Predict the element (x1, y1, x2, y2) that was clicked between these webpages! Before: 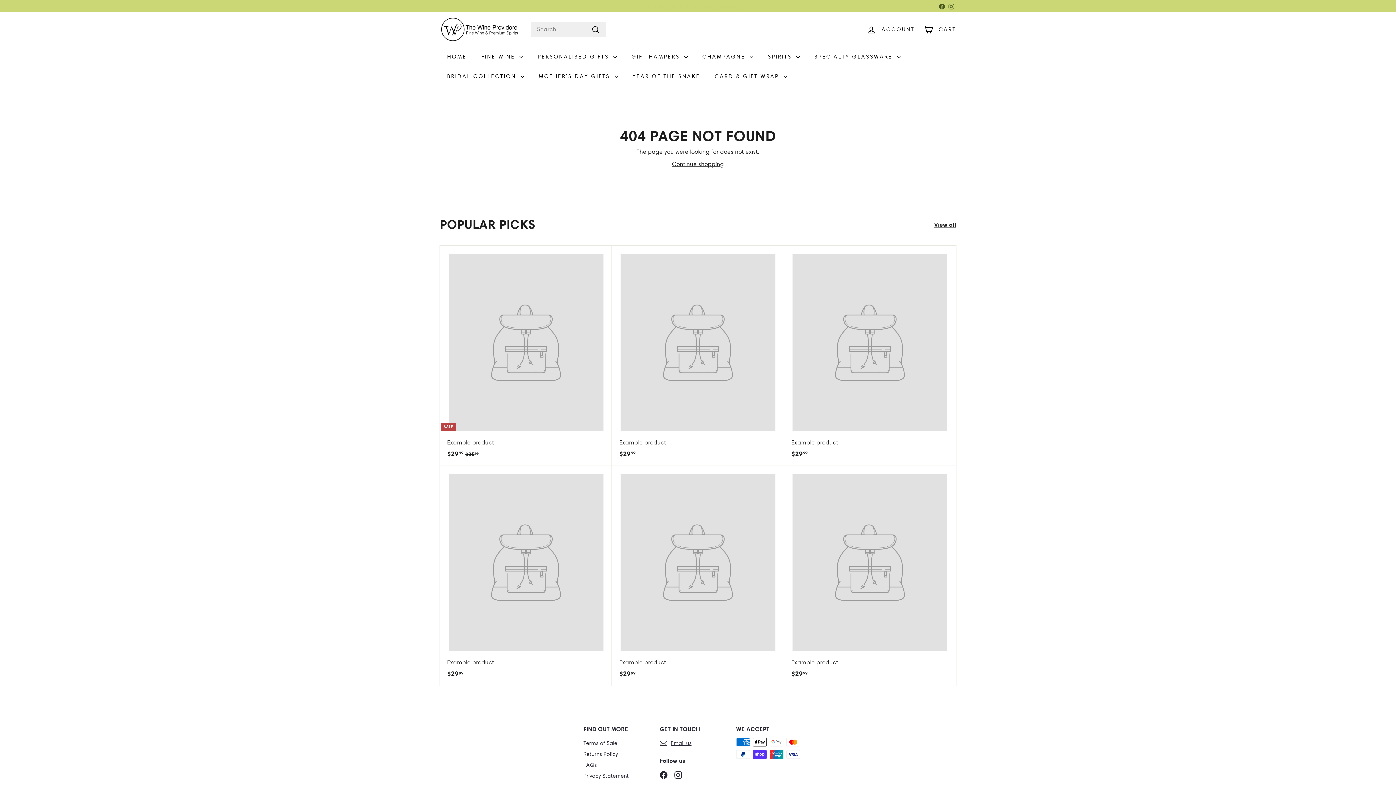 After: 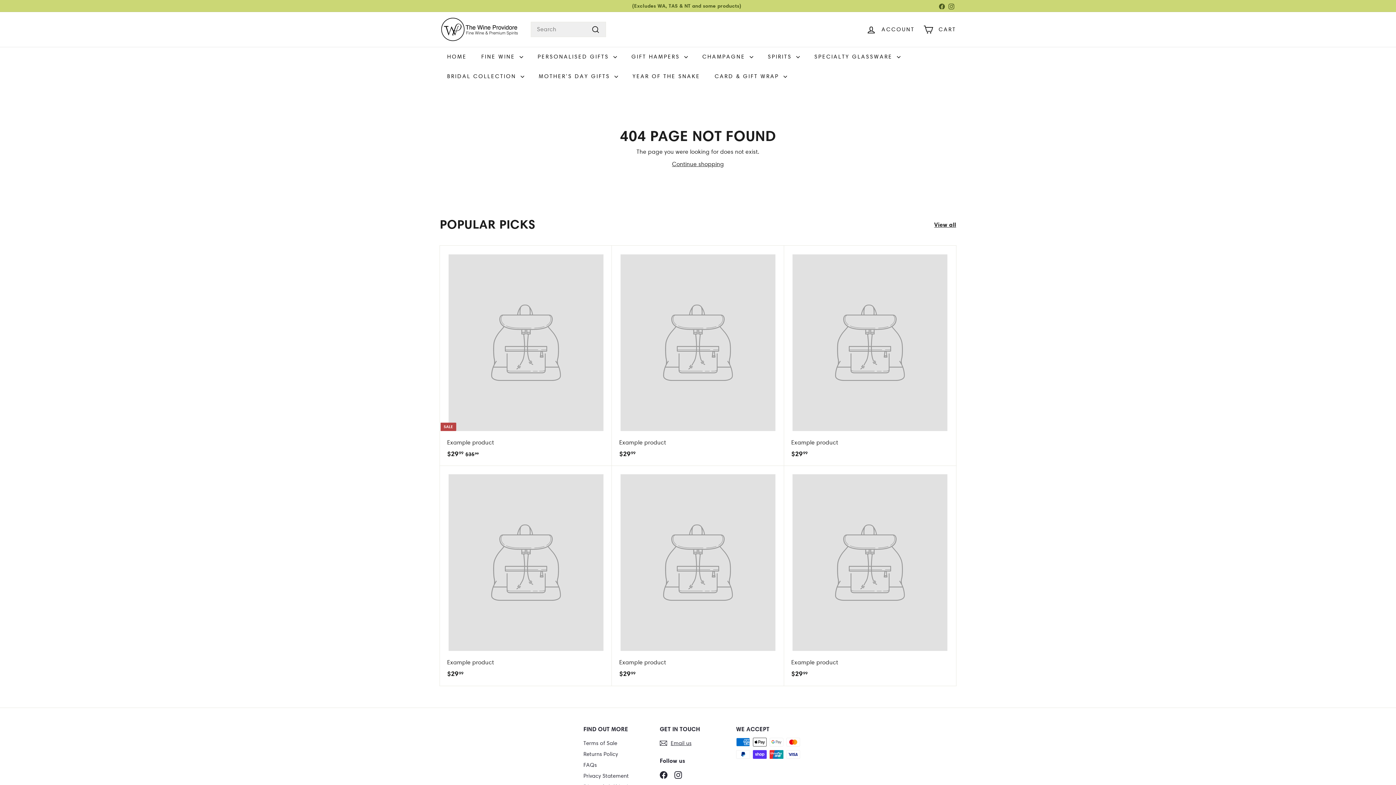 Action: bbox: (674, 771, 682, 779) label: Instagram